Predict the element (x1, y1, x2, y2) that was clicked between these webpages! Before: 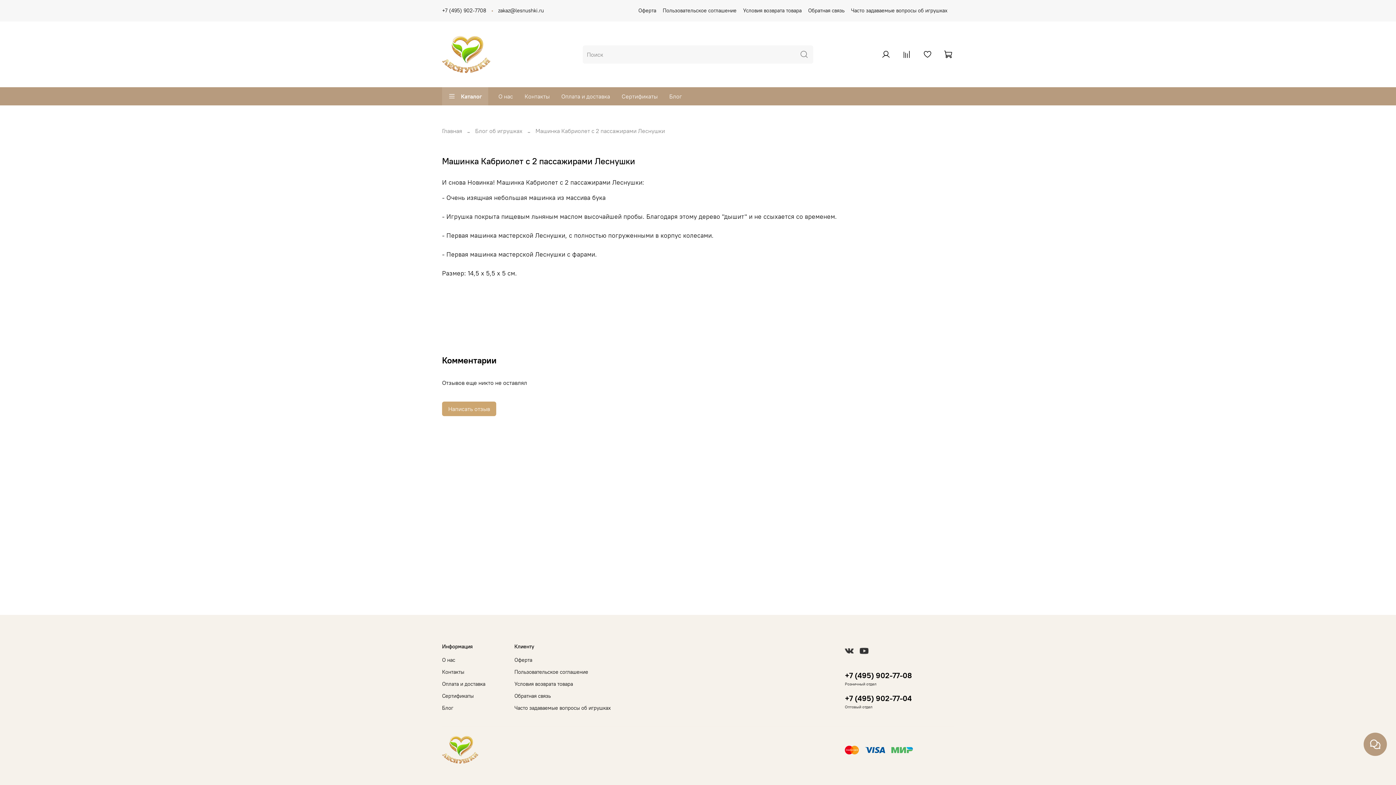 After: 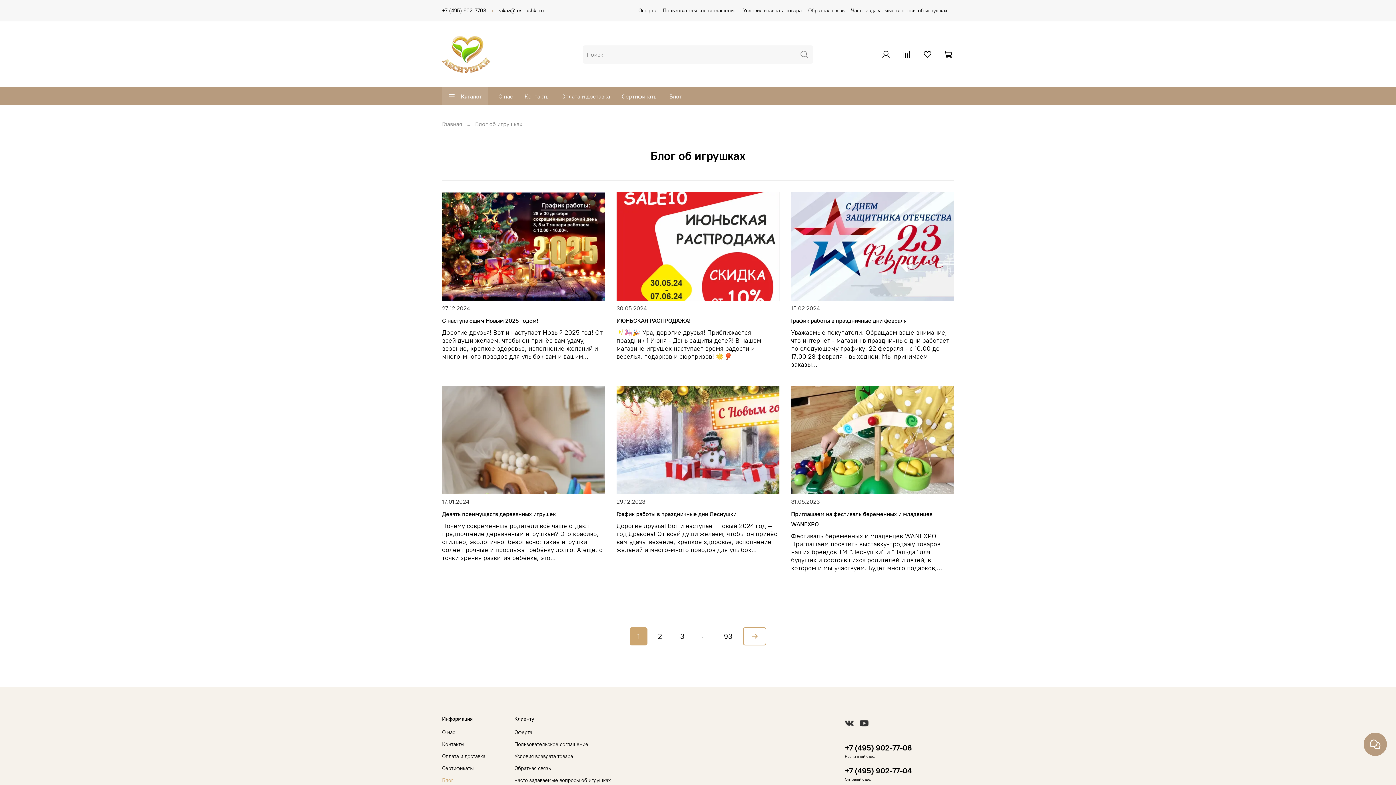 Action: bbox: (442, 704, 485, 712) label: Блог